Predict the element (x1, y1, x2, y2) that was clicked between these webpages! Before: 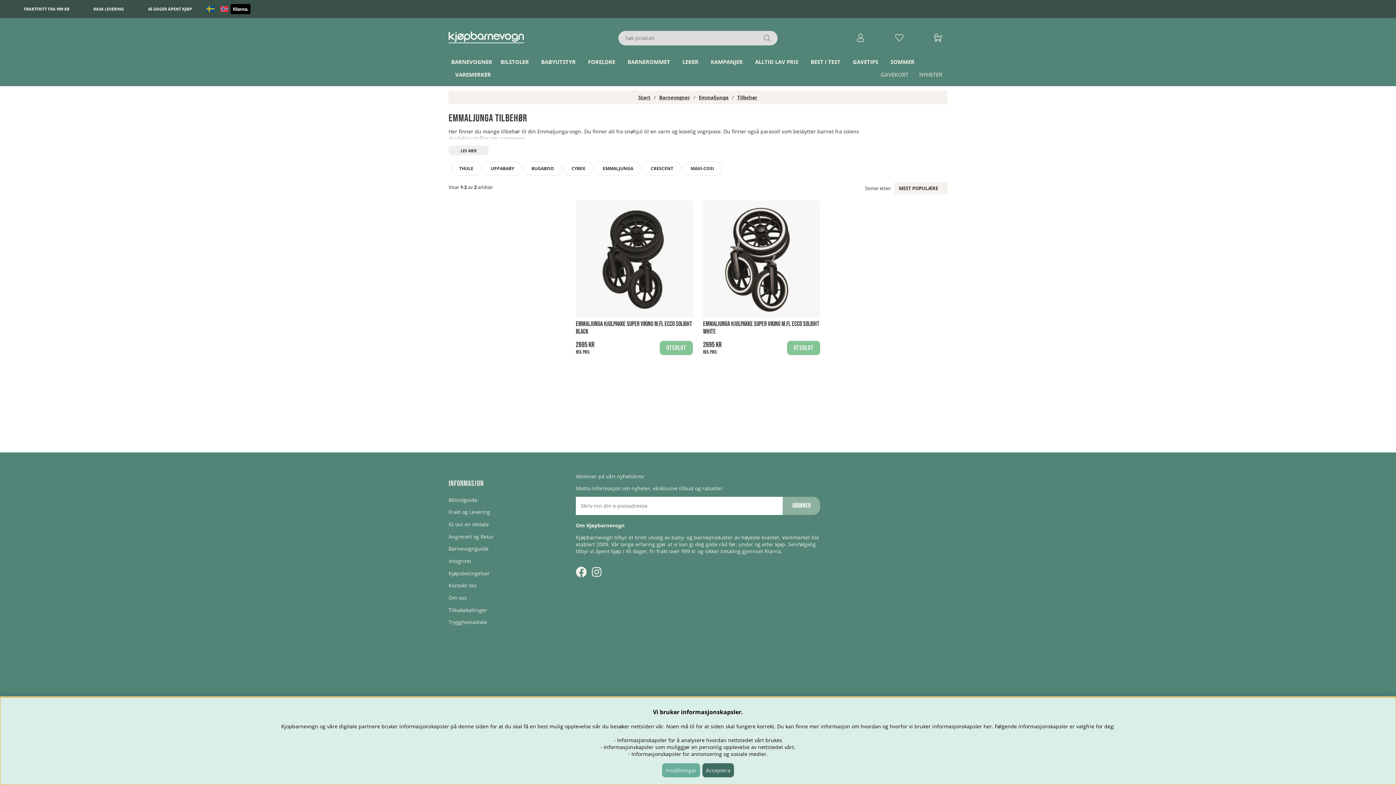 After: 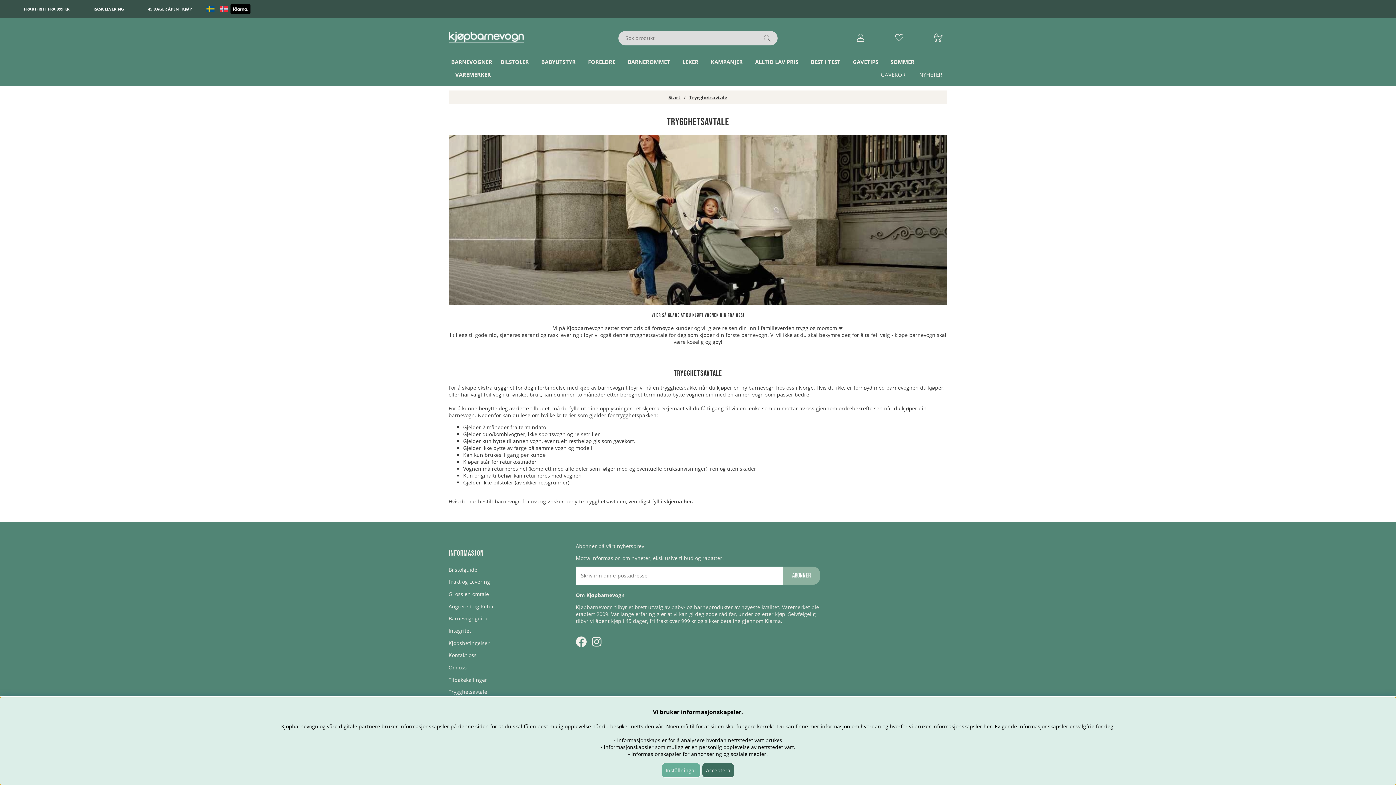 Action: bbox: (448, 617, 487, 627) label: Trygghetsavtale